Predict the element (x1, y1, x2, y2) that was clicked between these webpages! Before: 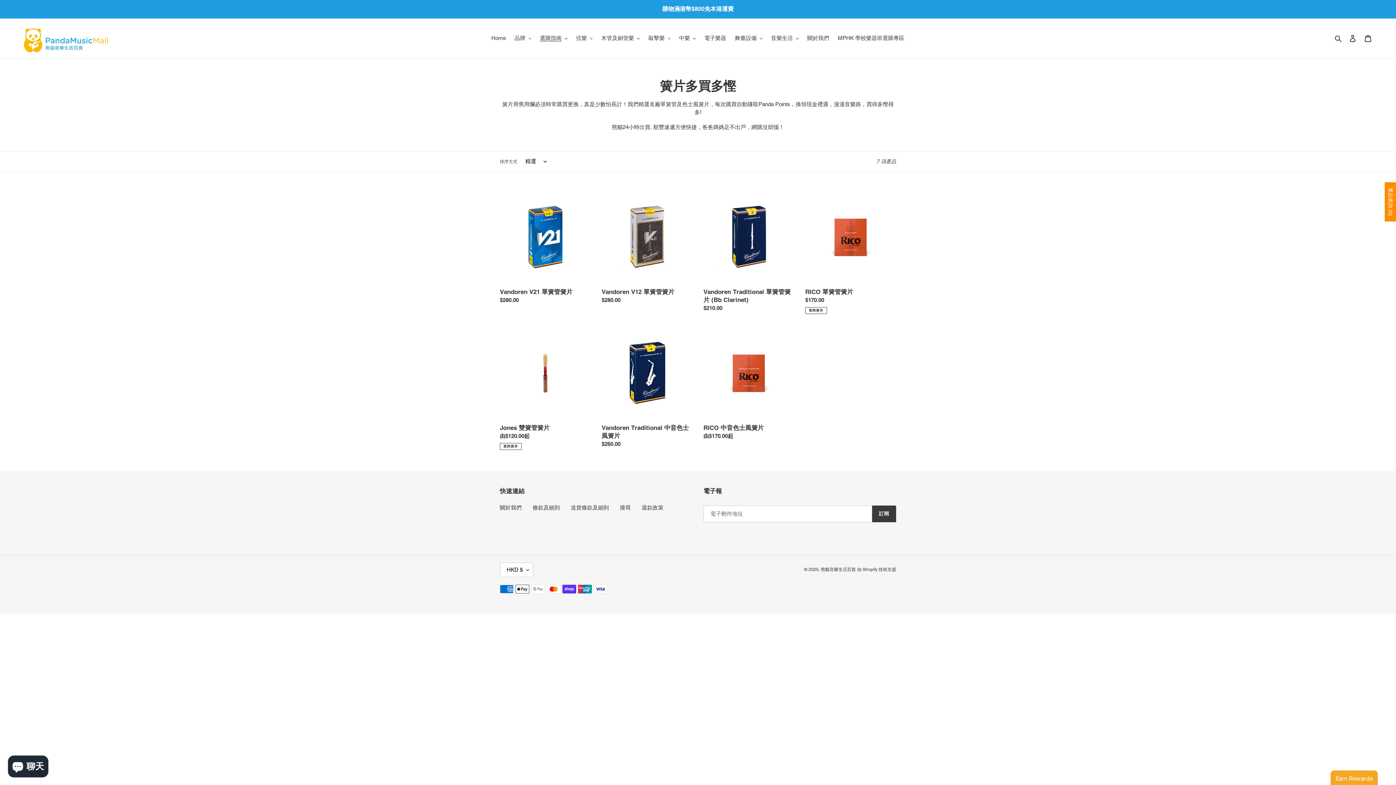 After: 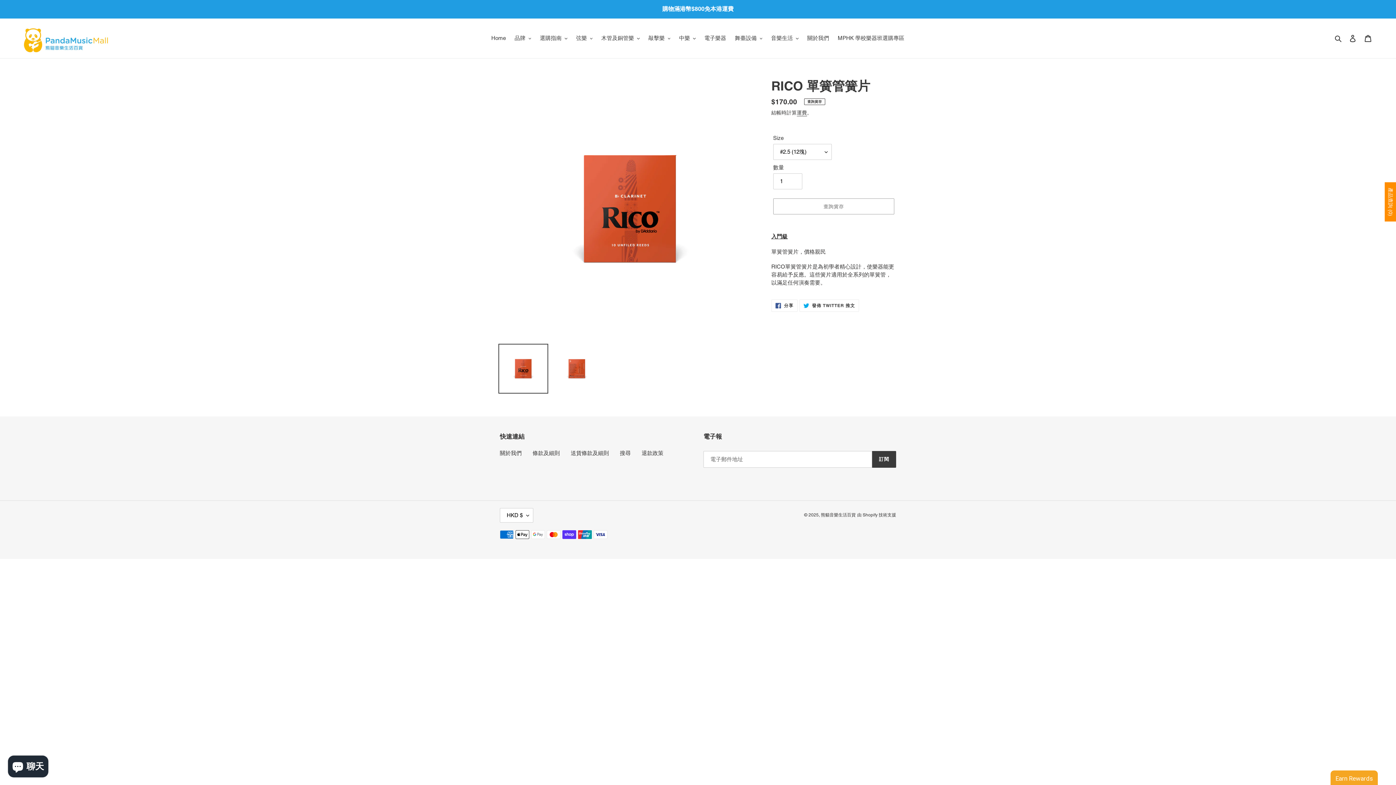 Action: label: RICO 單簧管簧片 bbox: (805, 191, 896, 314)